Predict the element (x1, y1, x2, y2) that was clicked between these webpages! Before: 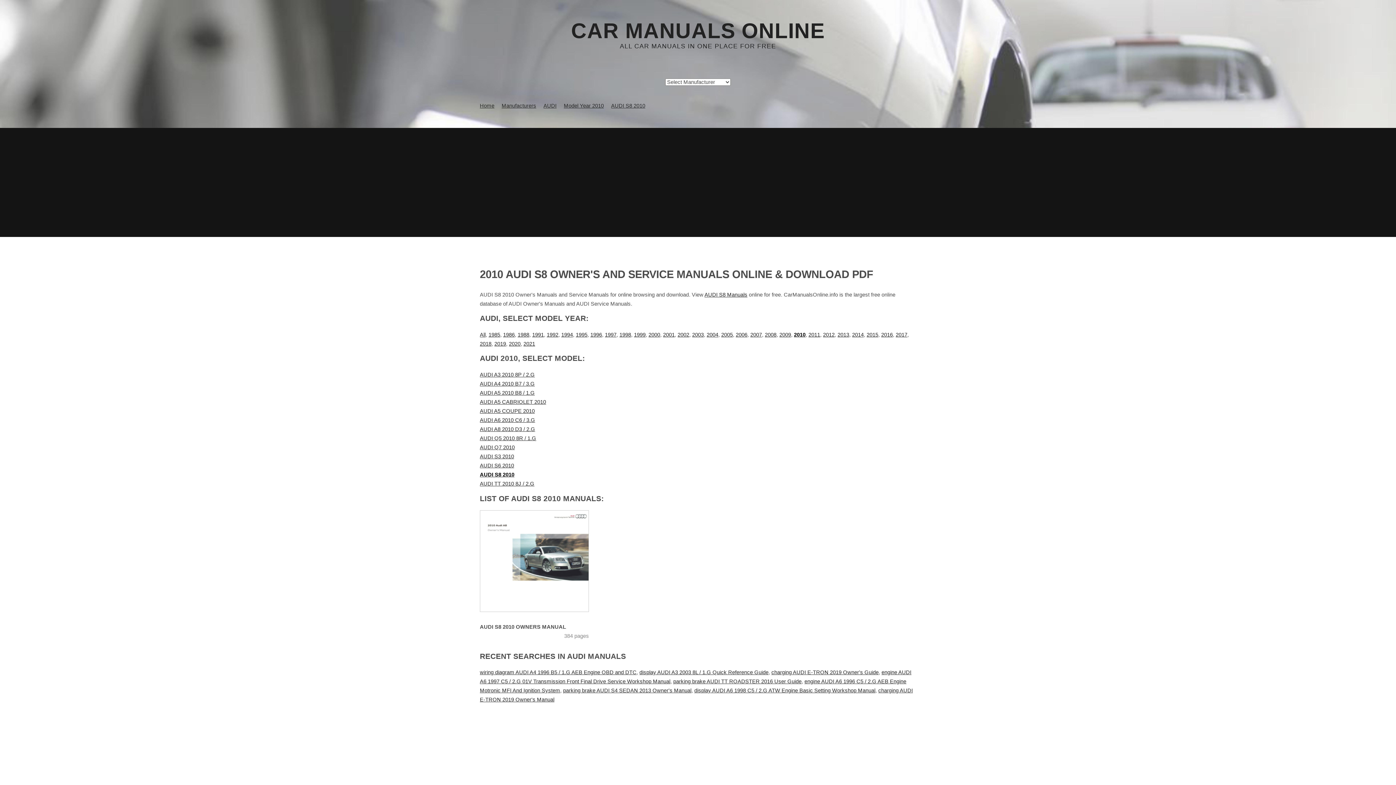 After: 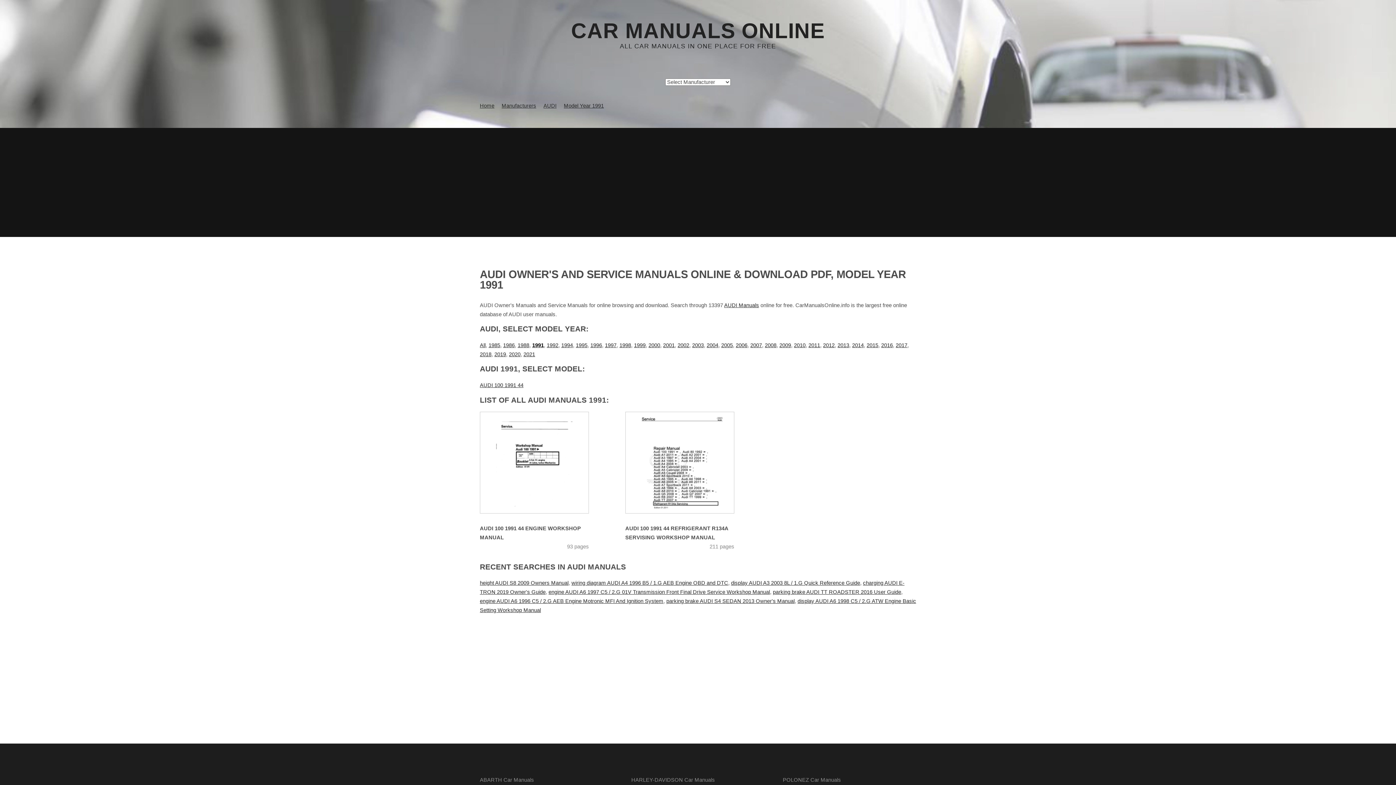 Action: bbox: (532, 331, 544, 337) label: 1991